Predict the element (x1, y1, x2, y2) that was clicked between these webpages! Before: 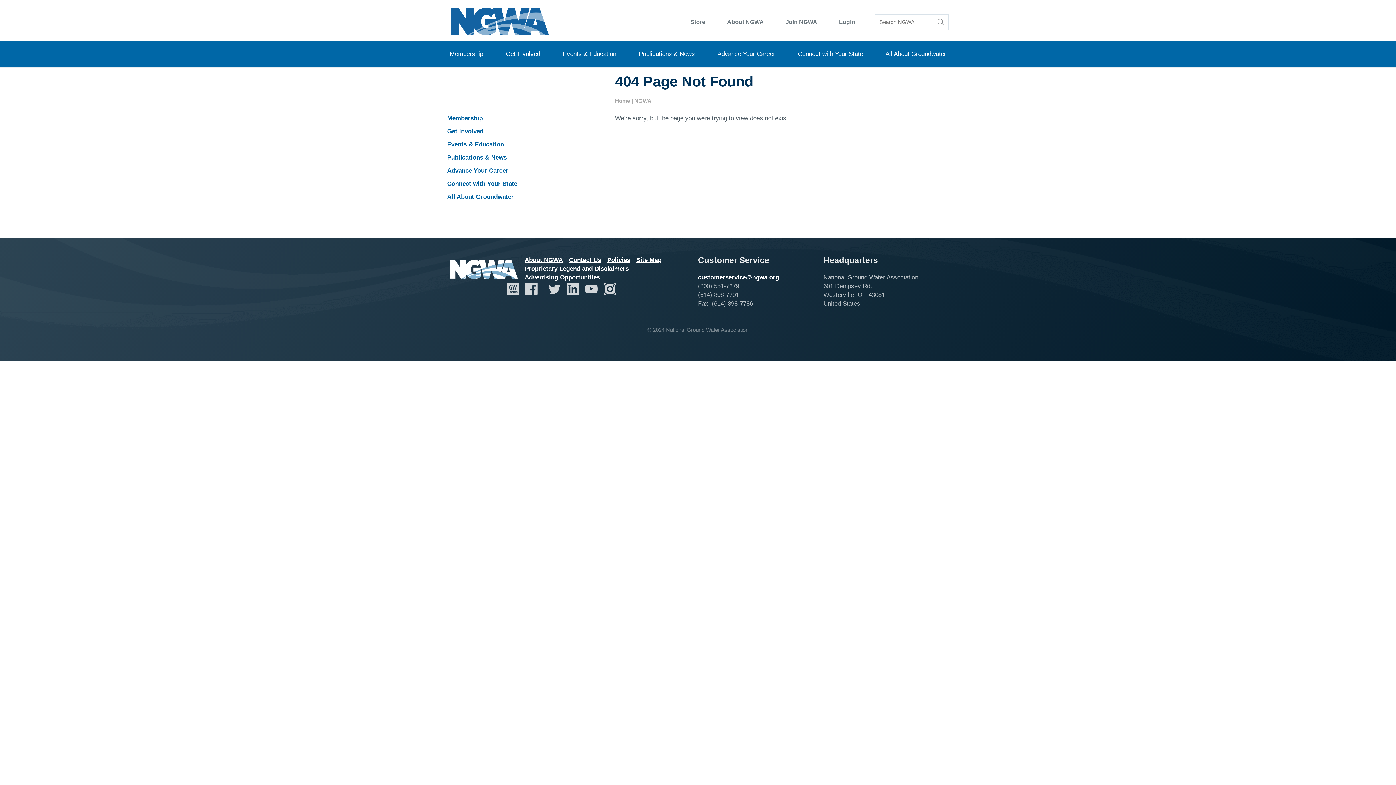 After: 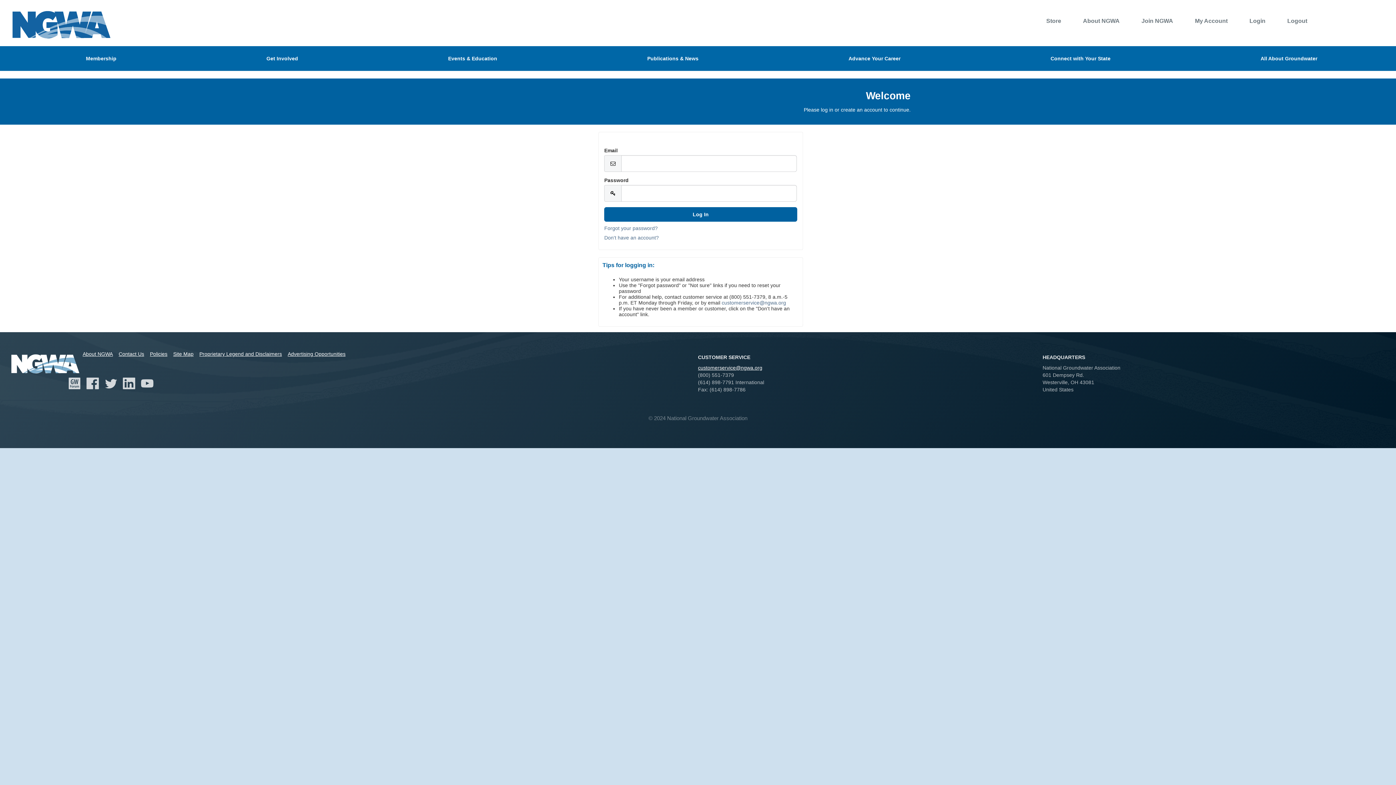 Action: bbox: (830, 14, 864, 29) label: Login